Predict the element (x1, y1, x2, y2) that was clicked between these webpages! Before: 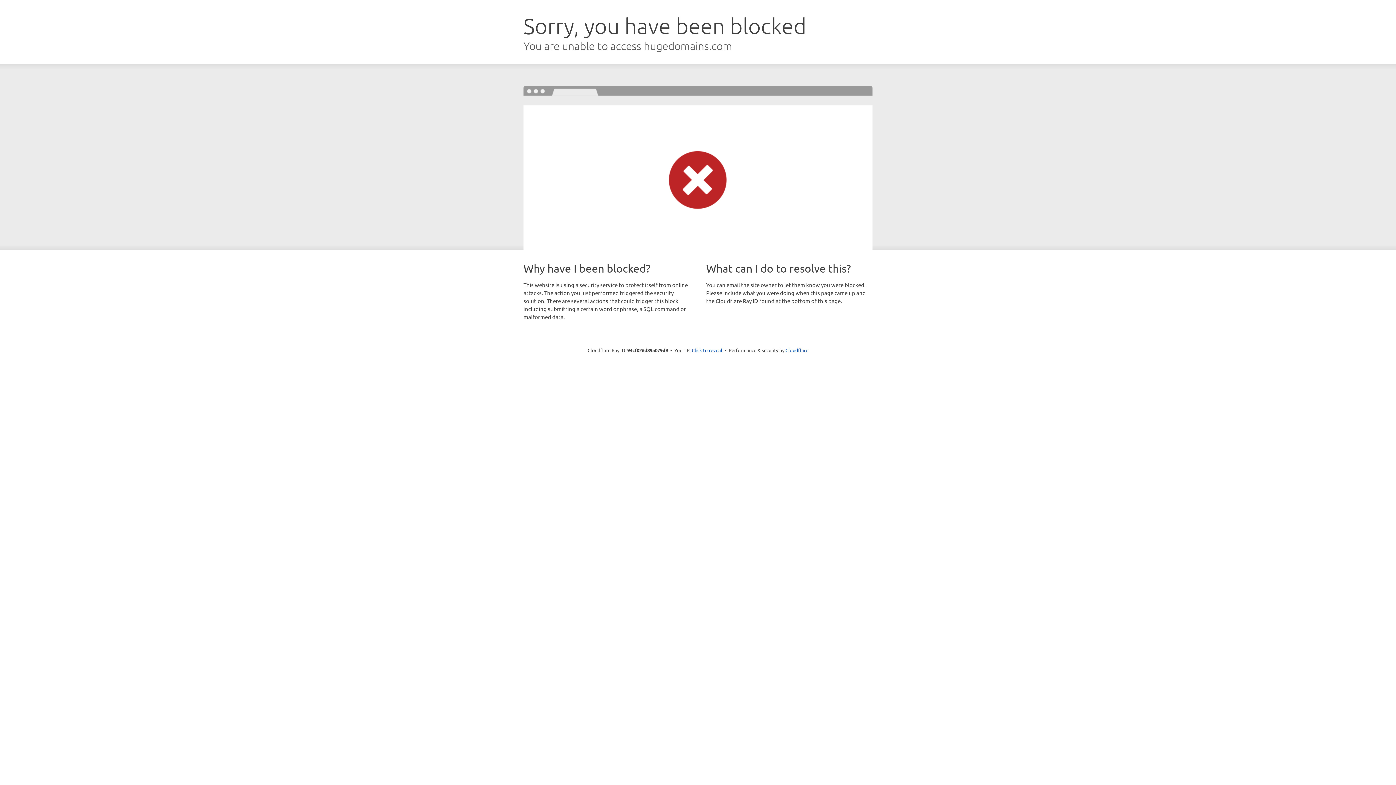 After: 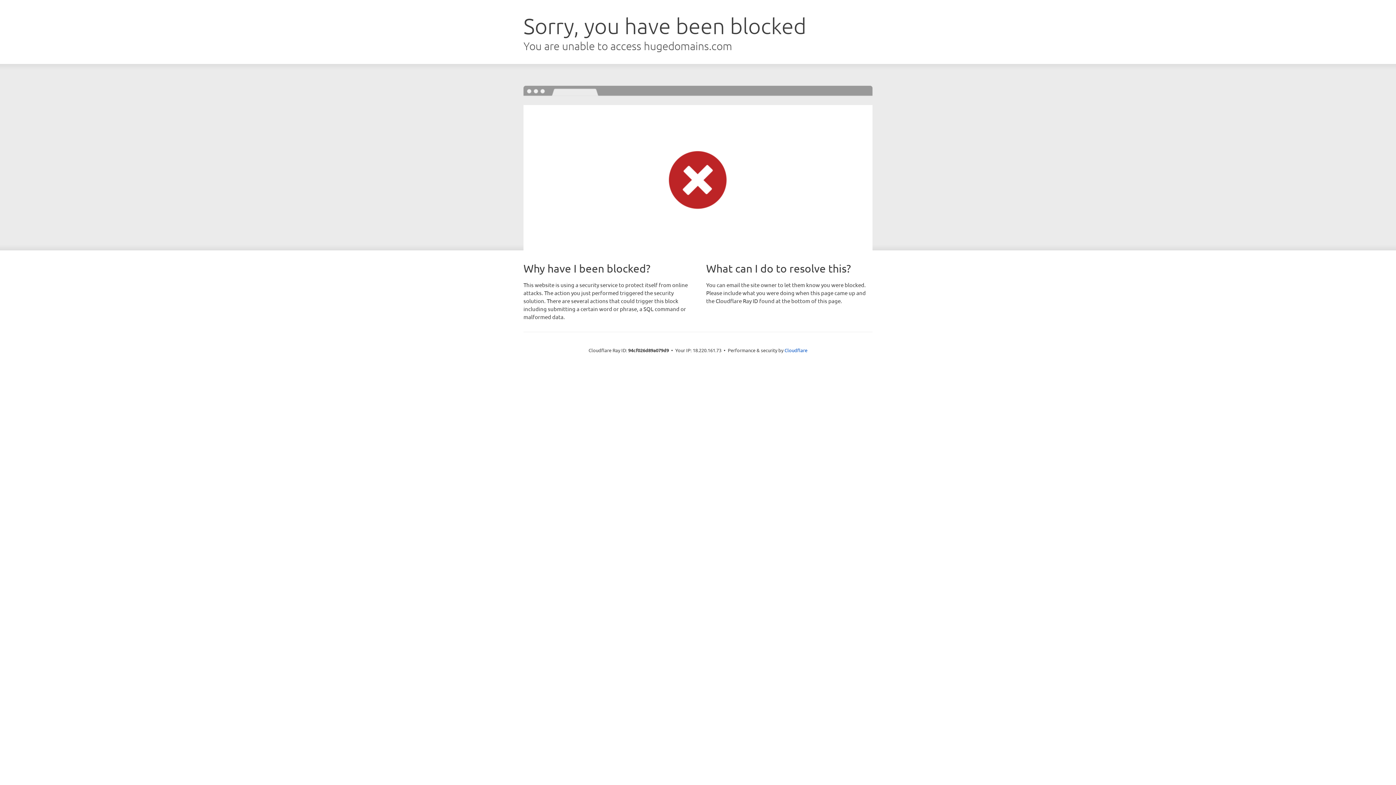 Action: bbox: (692, 346, 722, 353) label: Click to reveal